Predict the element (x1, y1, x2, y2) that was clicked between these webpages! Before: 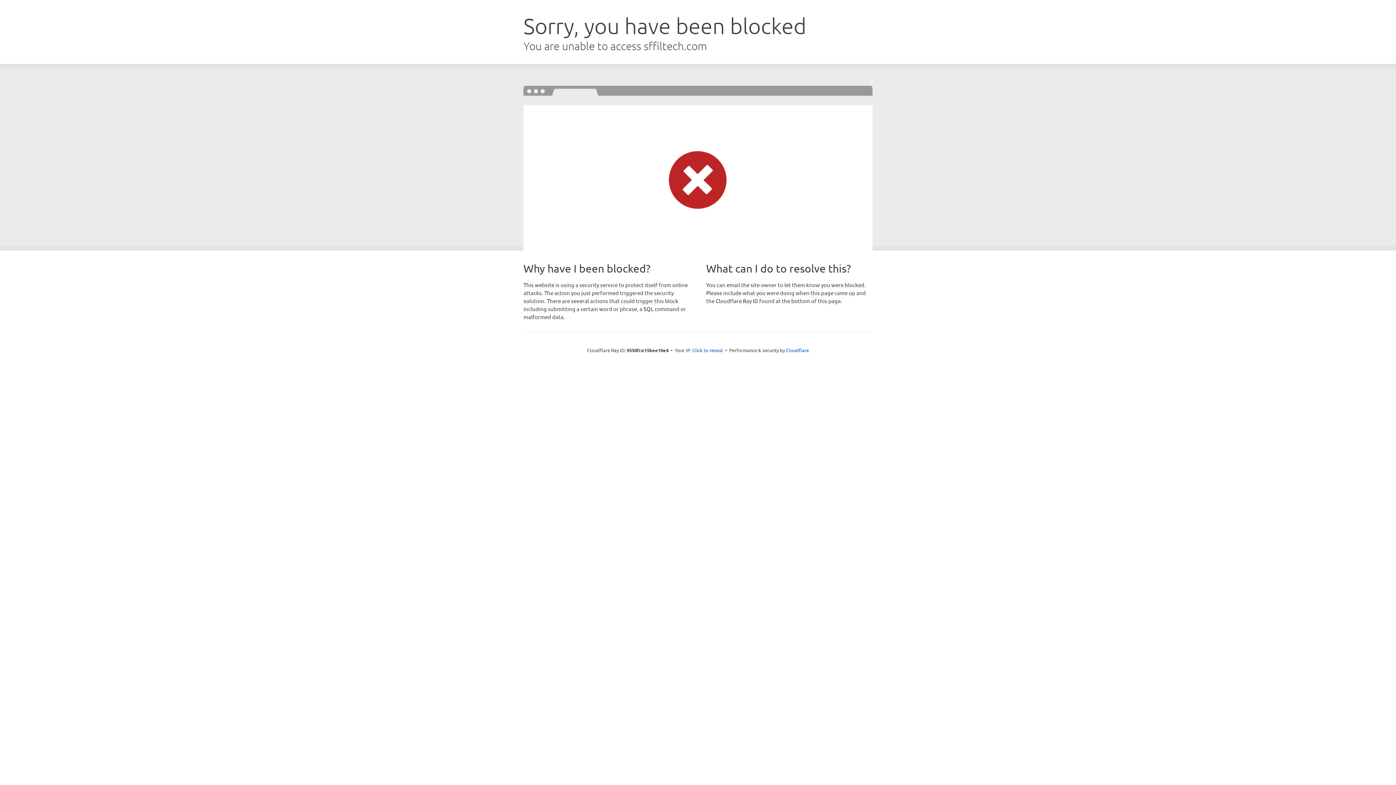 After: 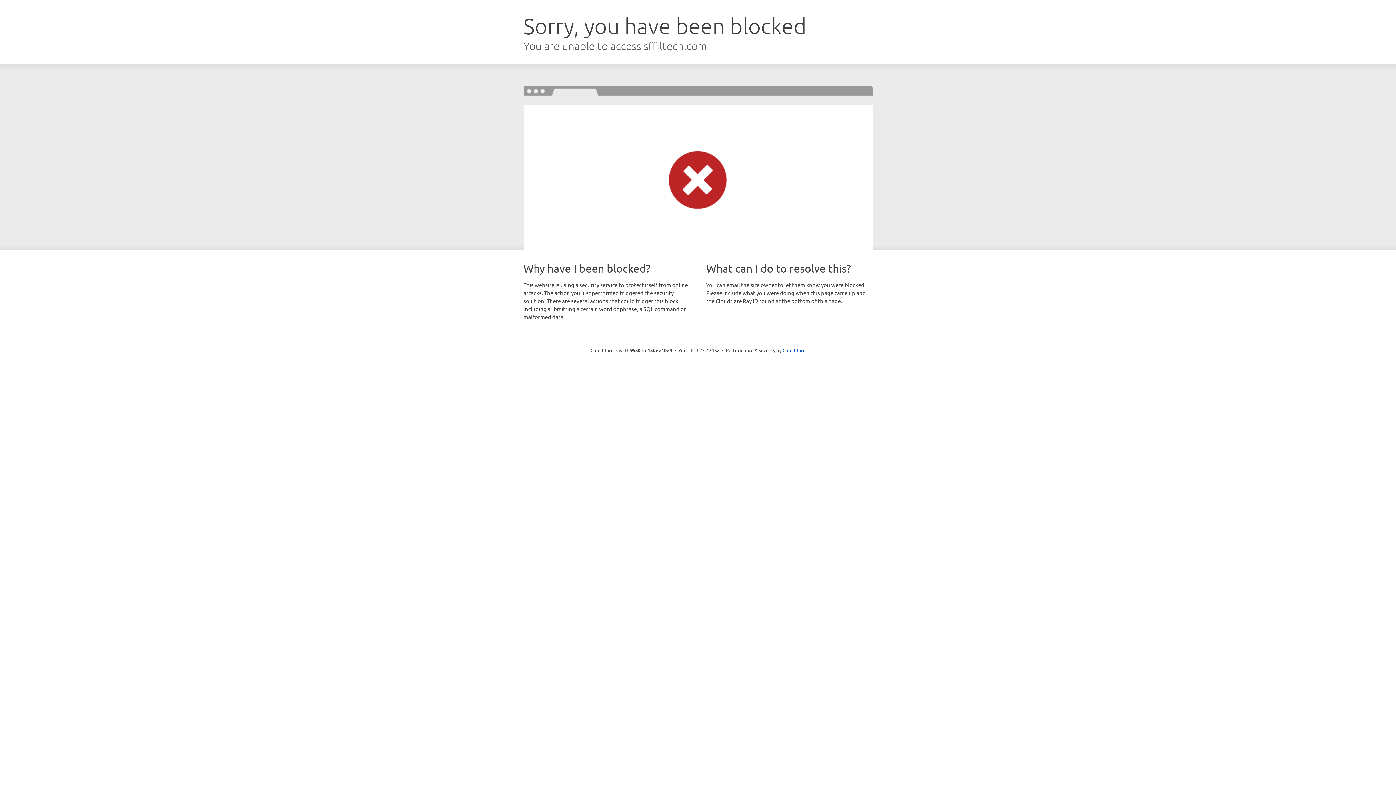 Action: label: Click to reveal bbox: (692, 346, 723, 353)